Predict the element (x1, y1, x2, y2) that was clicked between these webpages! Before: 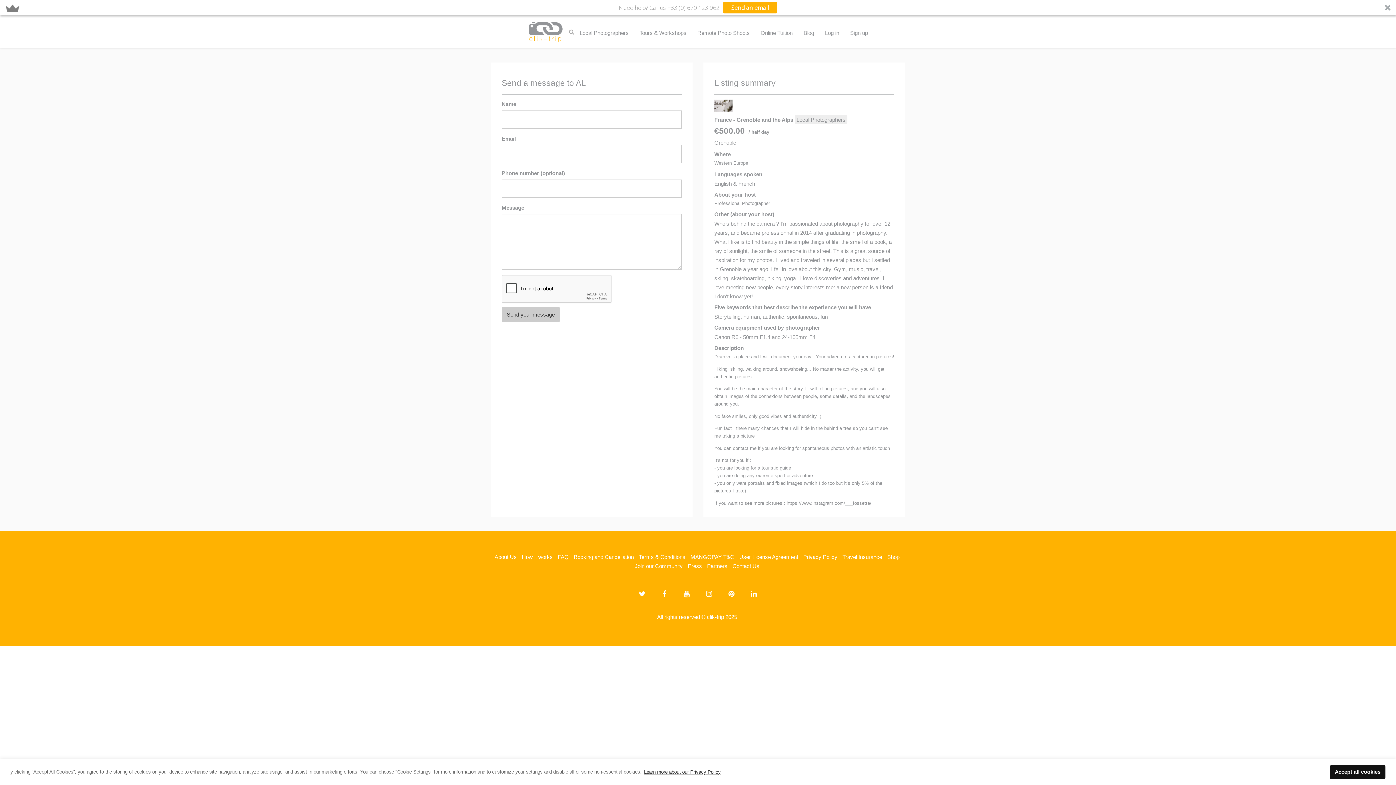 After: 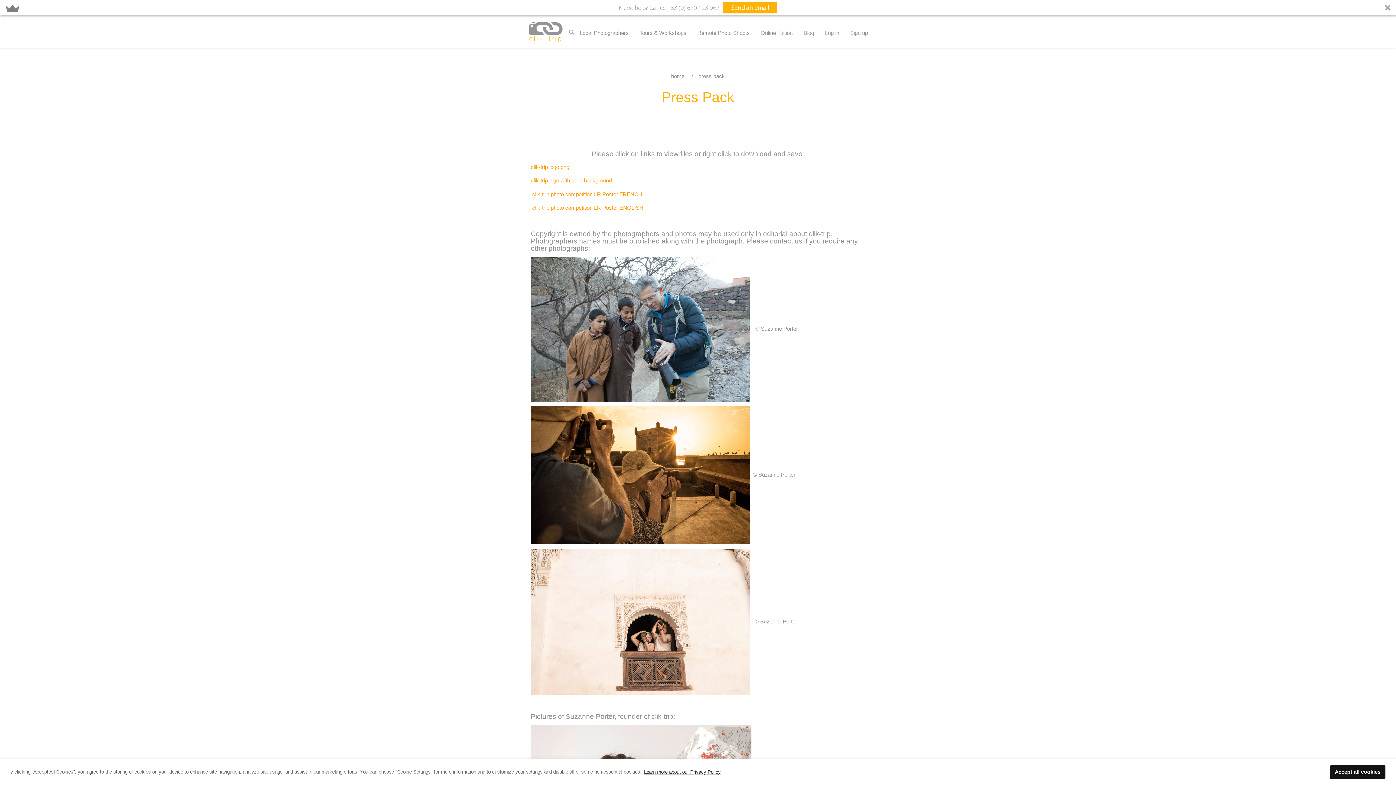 Action: label: Press bbox: (688, 563, 702, 569)